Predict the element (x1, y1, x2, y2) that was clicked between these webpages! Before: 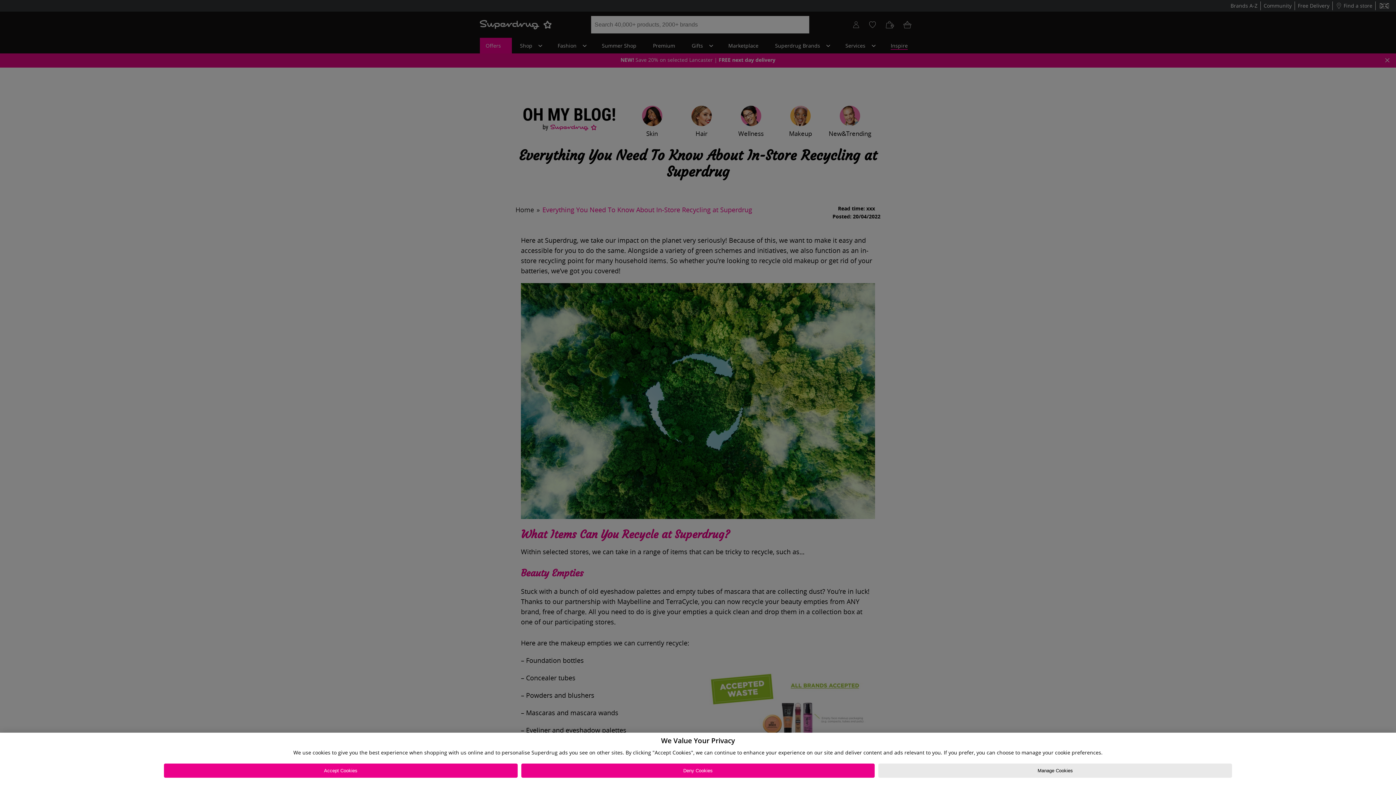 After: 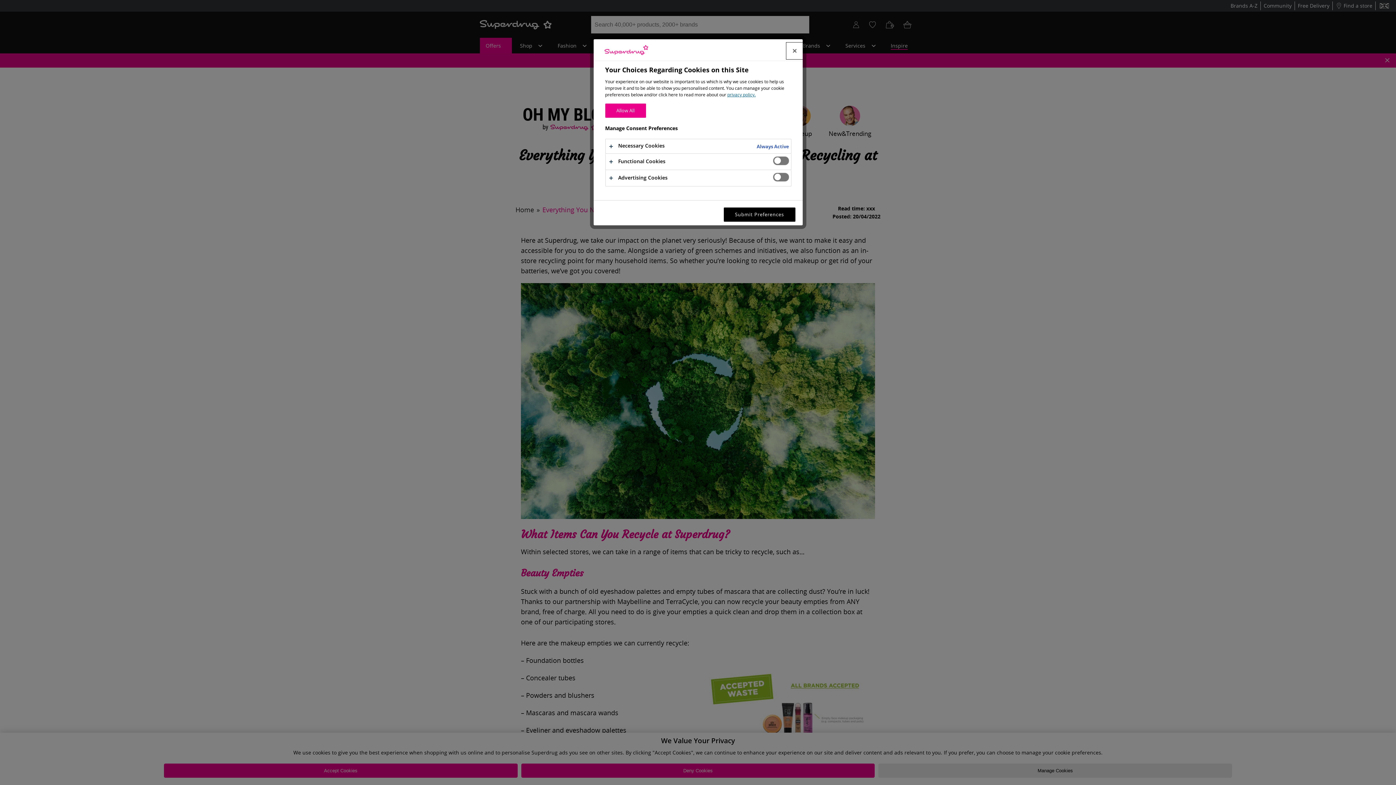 Action: bbox: (878, 764, 1232, 778) label: Manage Cookies